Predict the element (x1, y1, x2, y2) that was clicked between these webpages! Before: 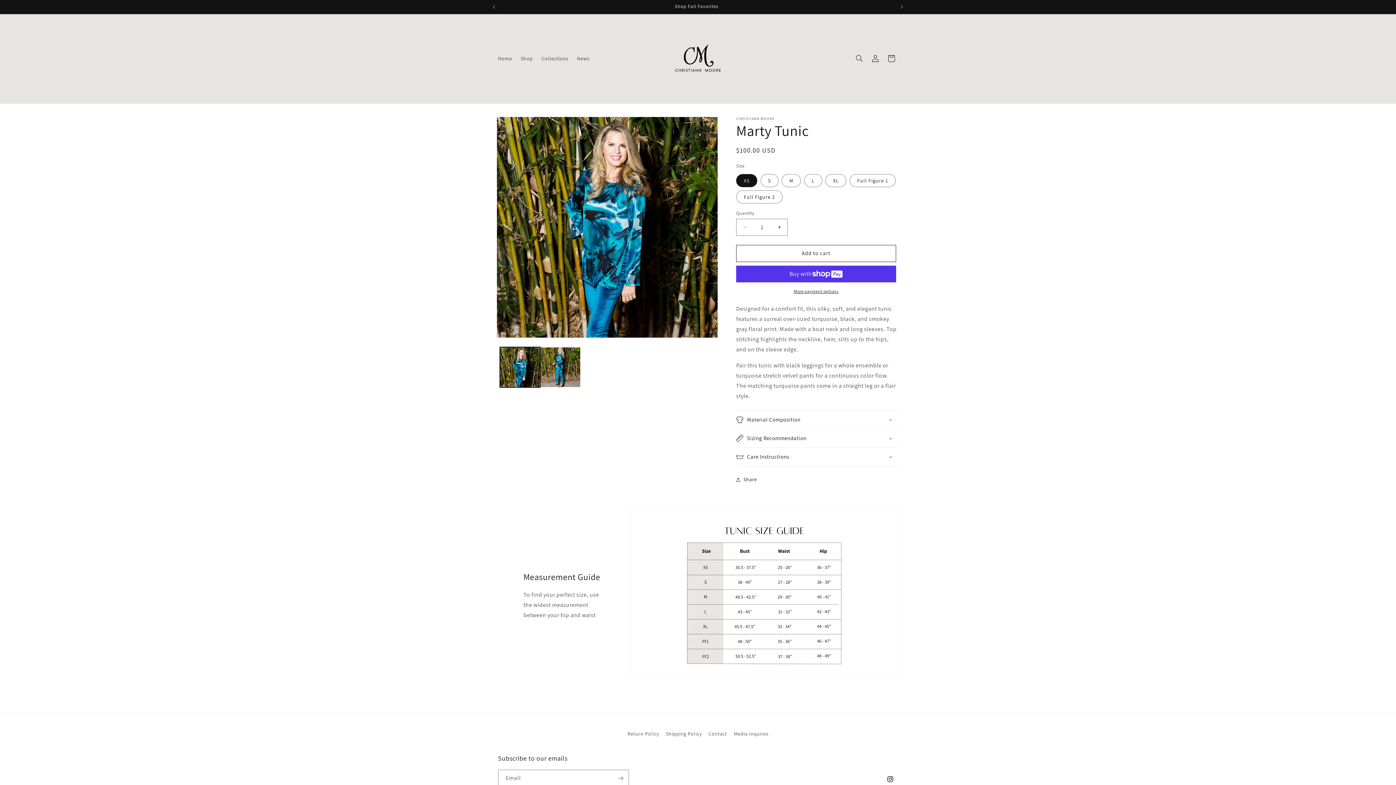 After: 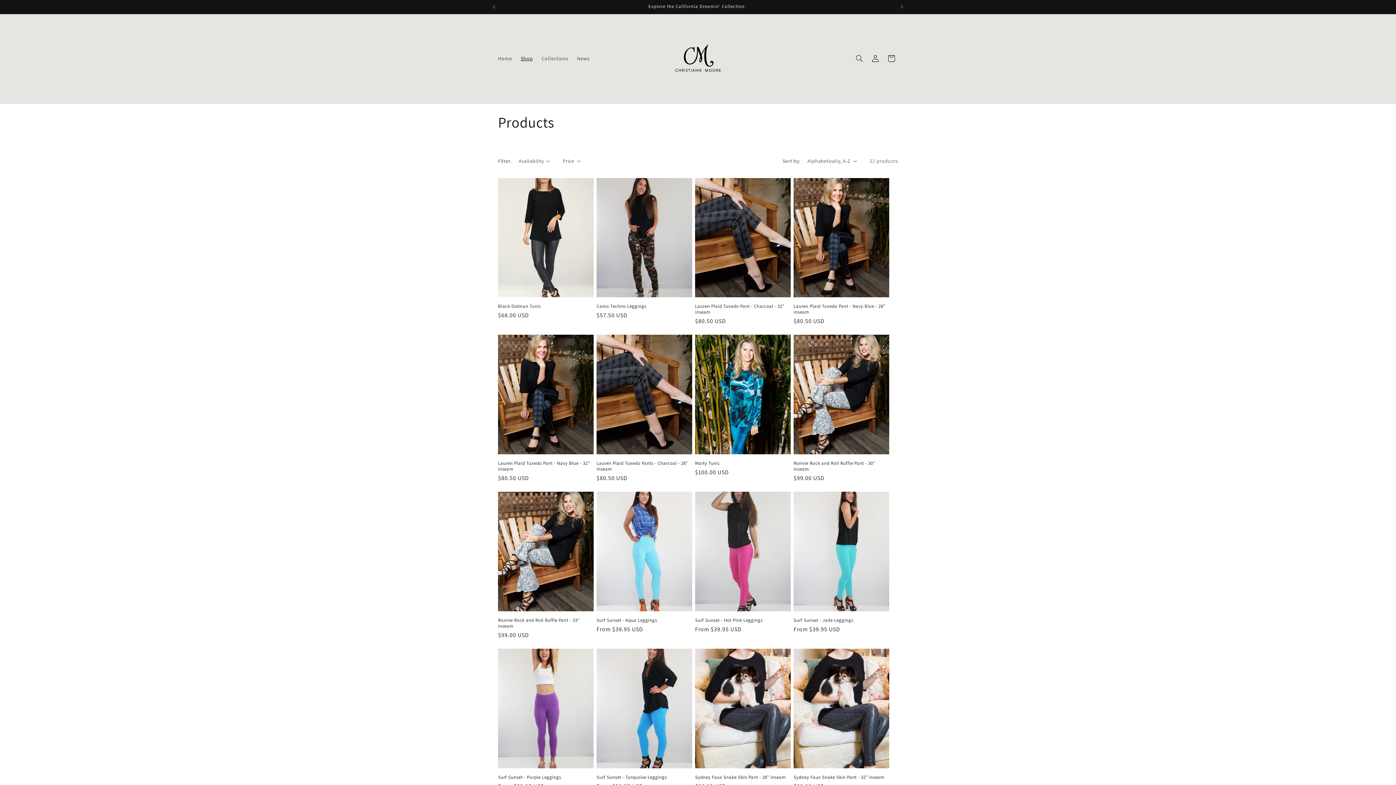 Action: label: Shop bbox: (516, 51, 537, 66)